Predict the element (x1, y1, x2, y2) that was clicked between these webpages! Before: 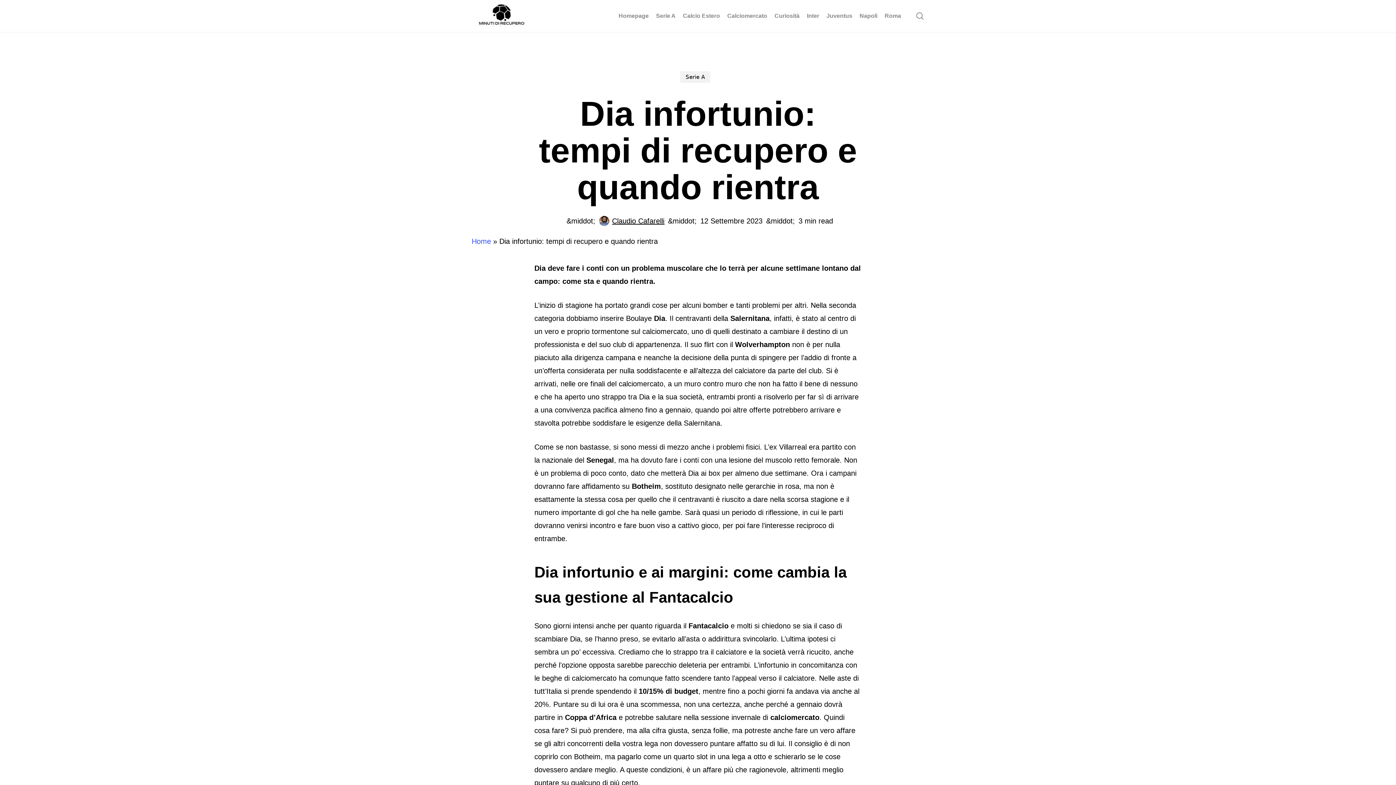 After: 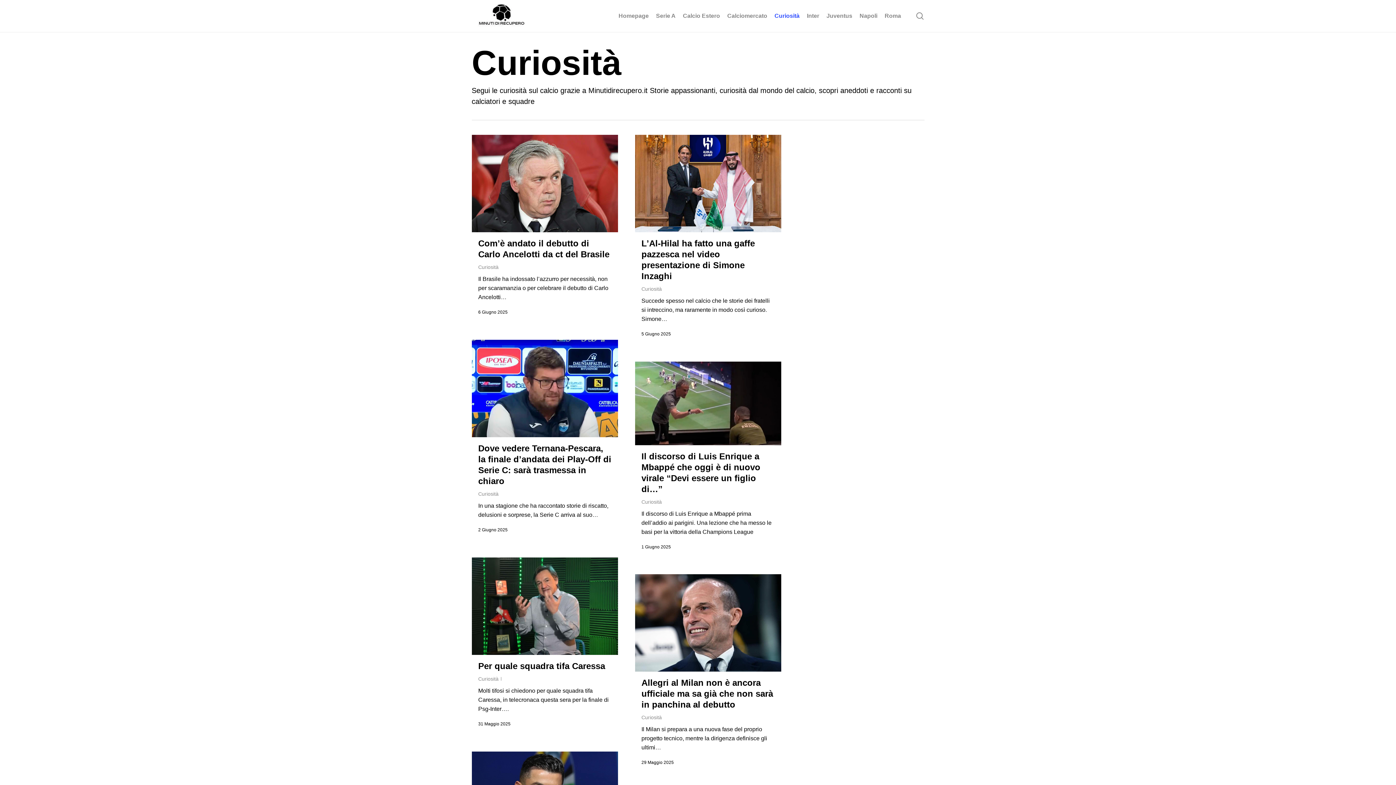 Action: bbox: (771, 12, 803, 20) label: Curiosità